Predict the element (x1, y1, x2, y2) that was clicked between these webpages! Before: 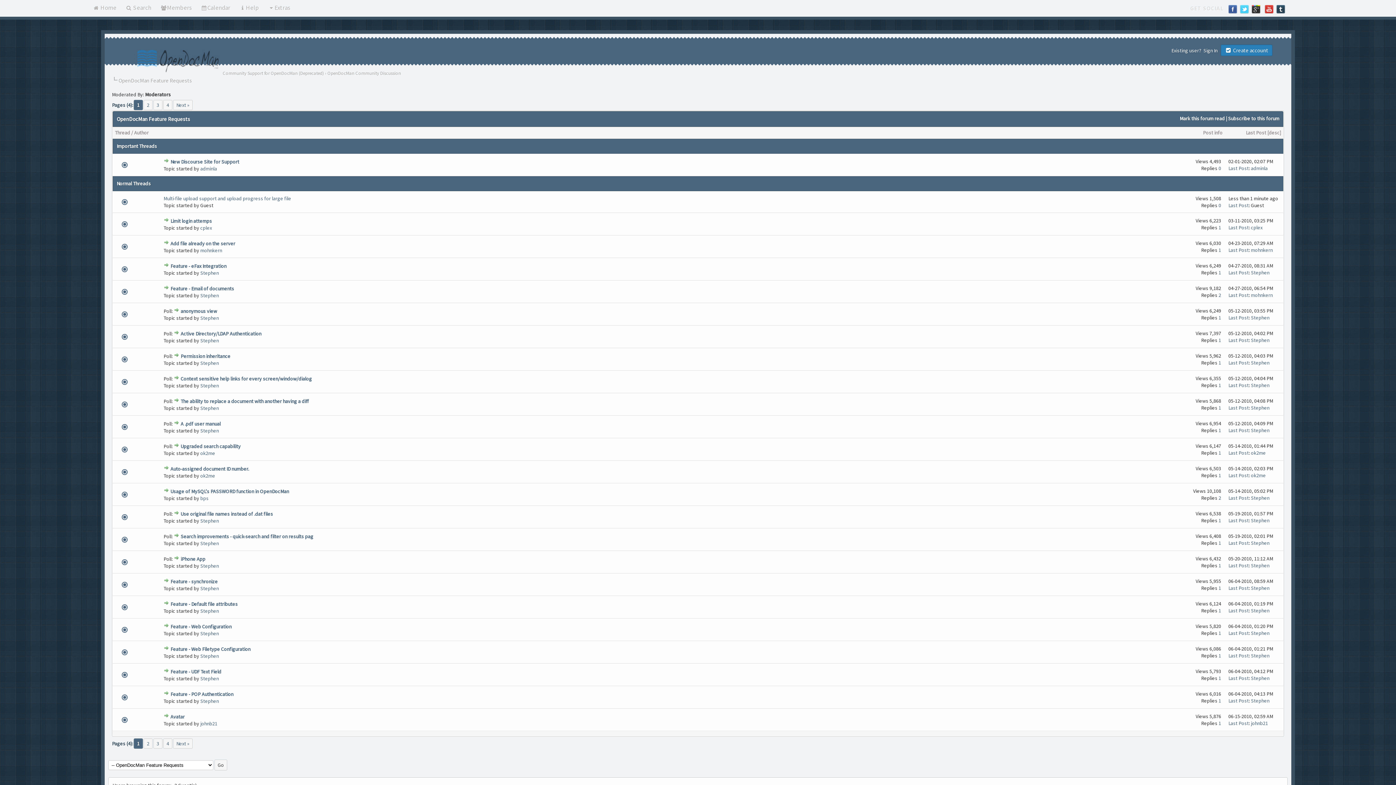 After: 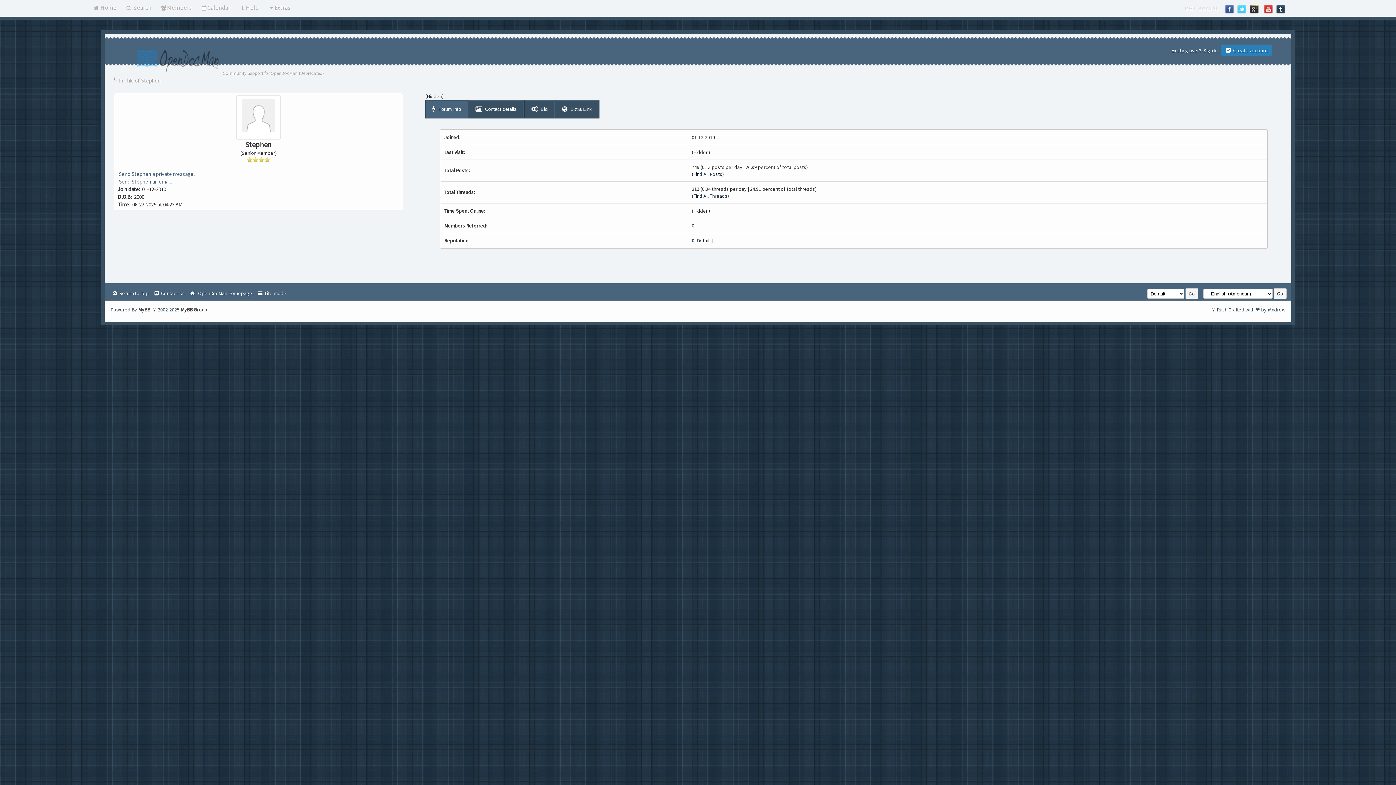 Action: bbox: (200, 653, 218, 659) label: Stephen